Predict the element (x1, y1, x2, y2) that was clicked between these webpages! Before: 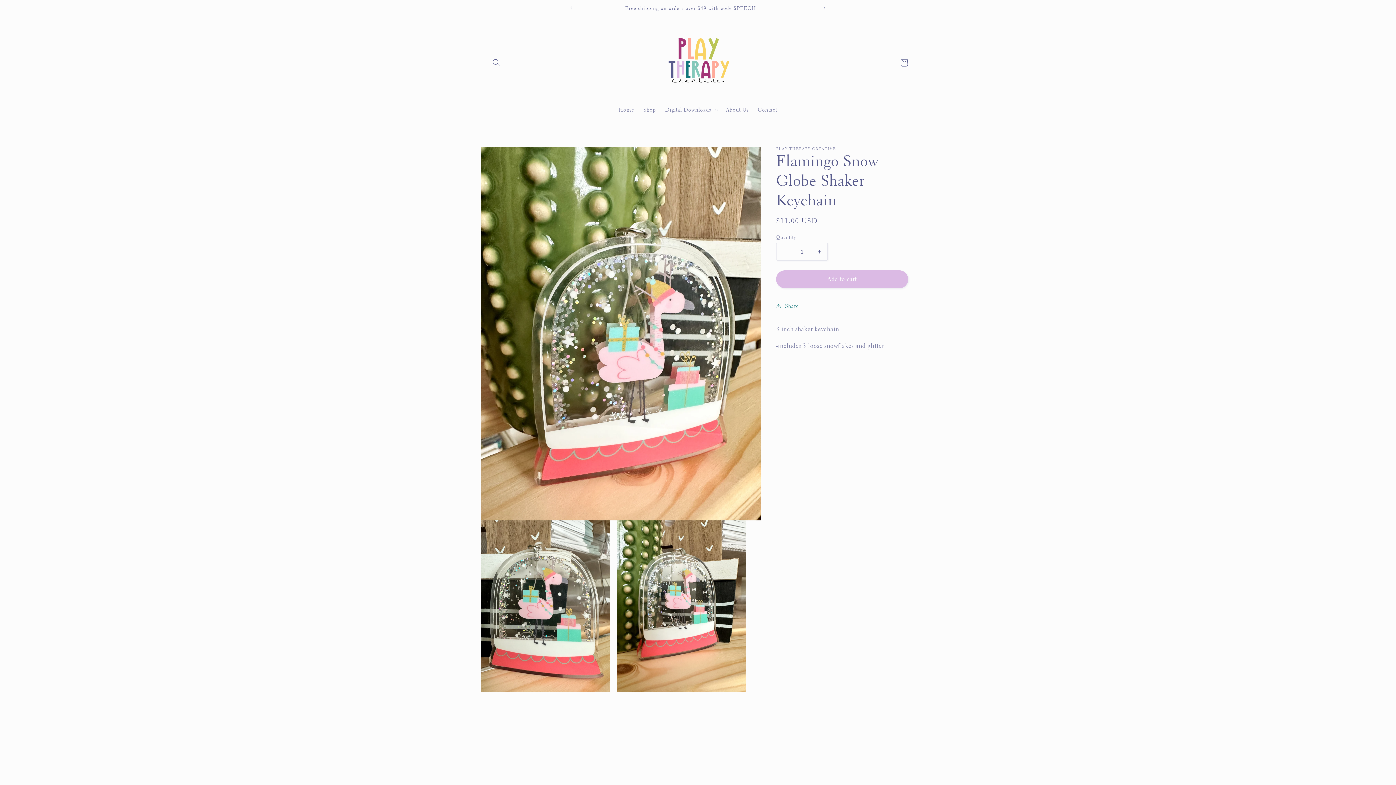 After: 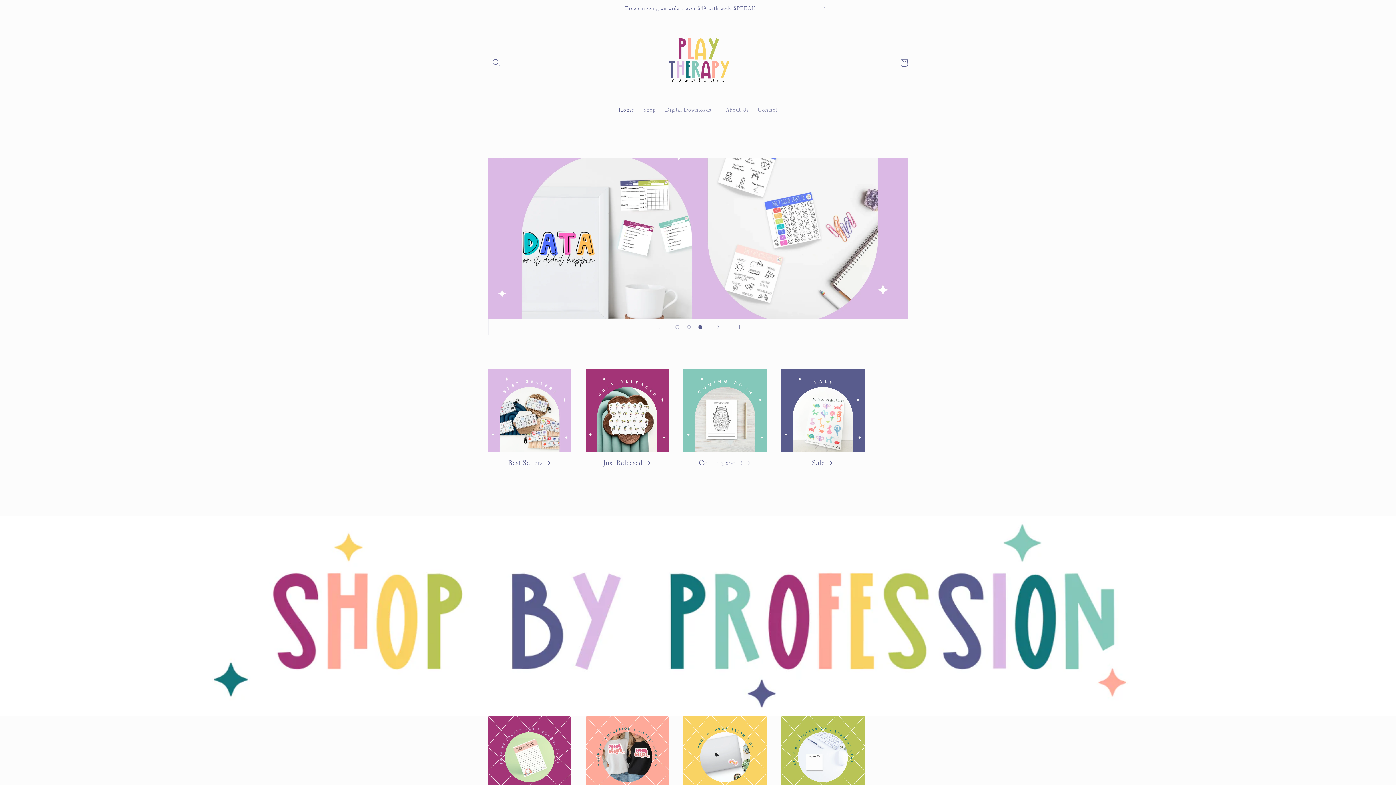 Action: bbox: (614, 102, 639, 117) label: Home